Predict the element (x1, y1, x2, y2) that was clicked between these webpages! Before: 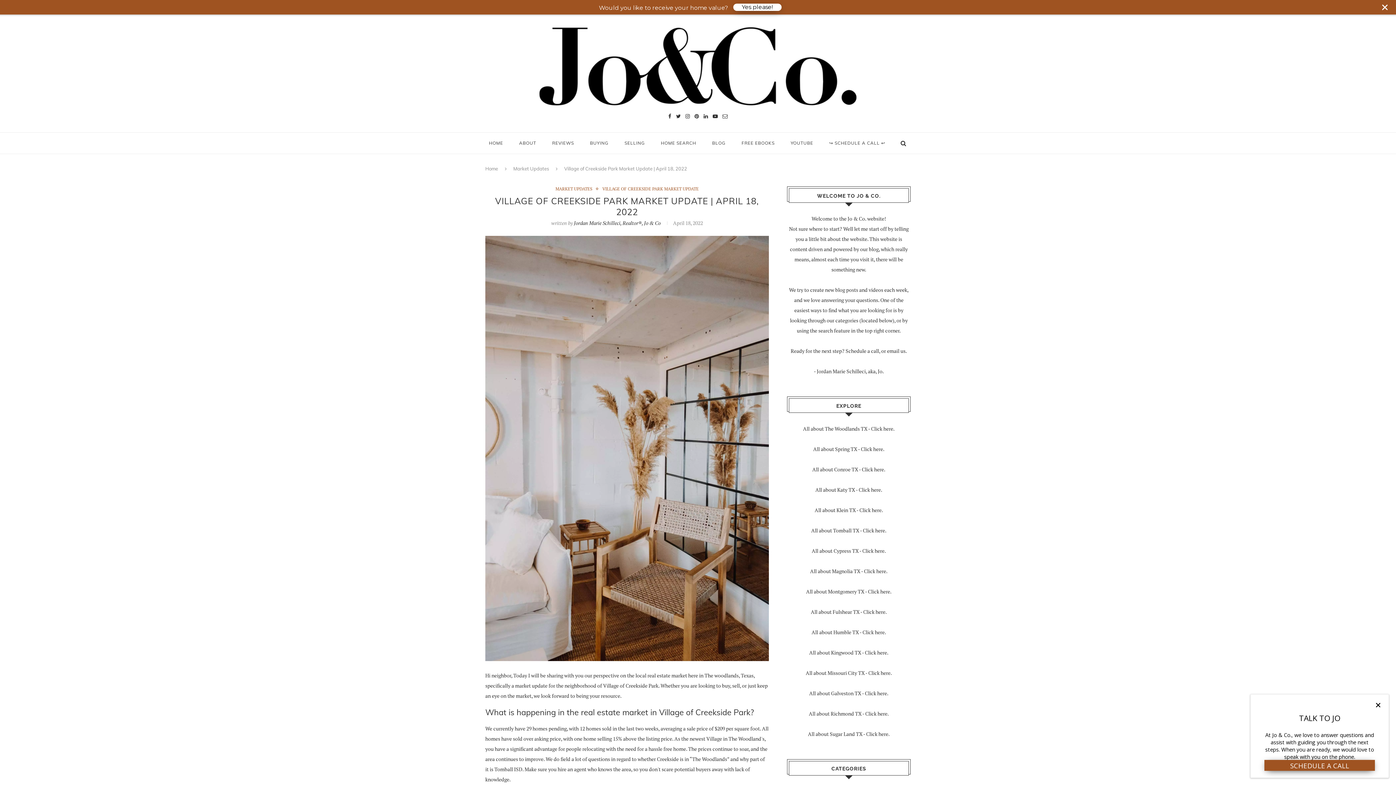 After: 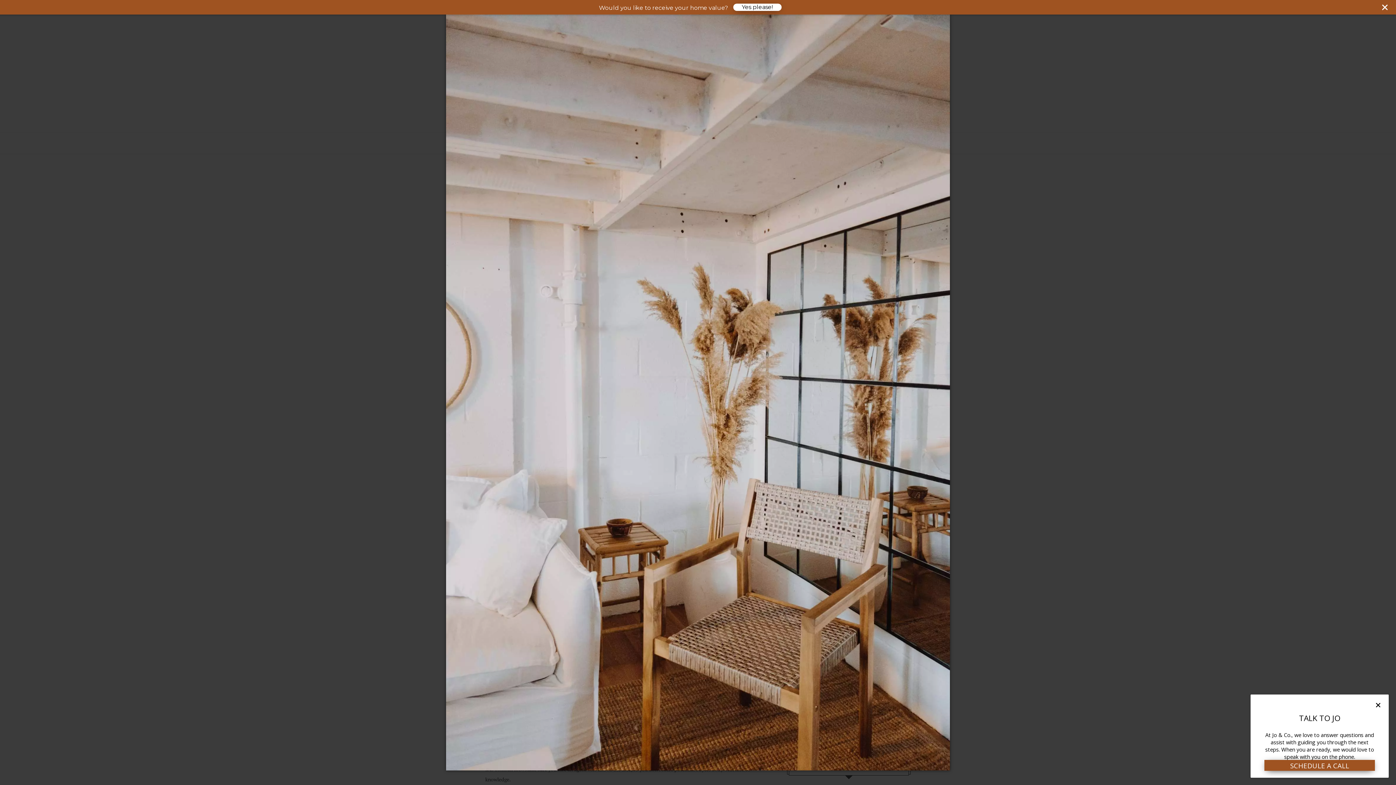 Action: bbox: (485, 221, 769, 228)